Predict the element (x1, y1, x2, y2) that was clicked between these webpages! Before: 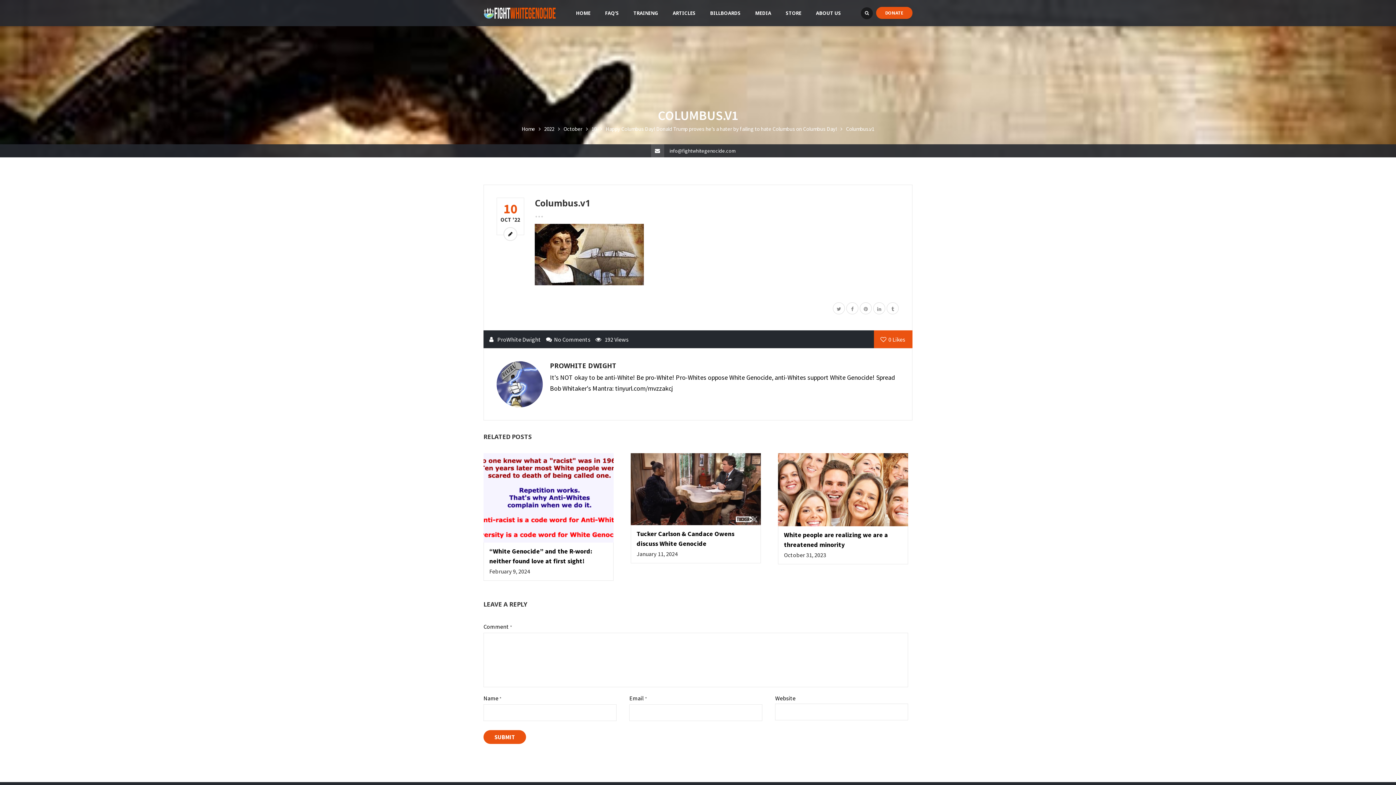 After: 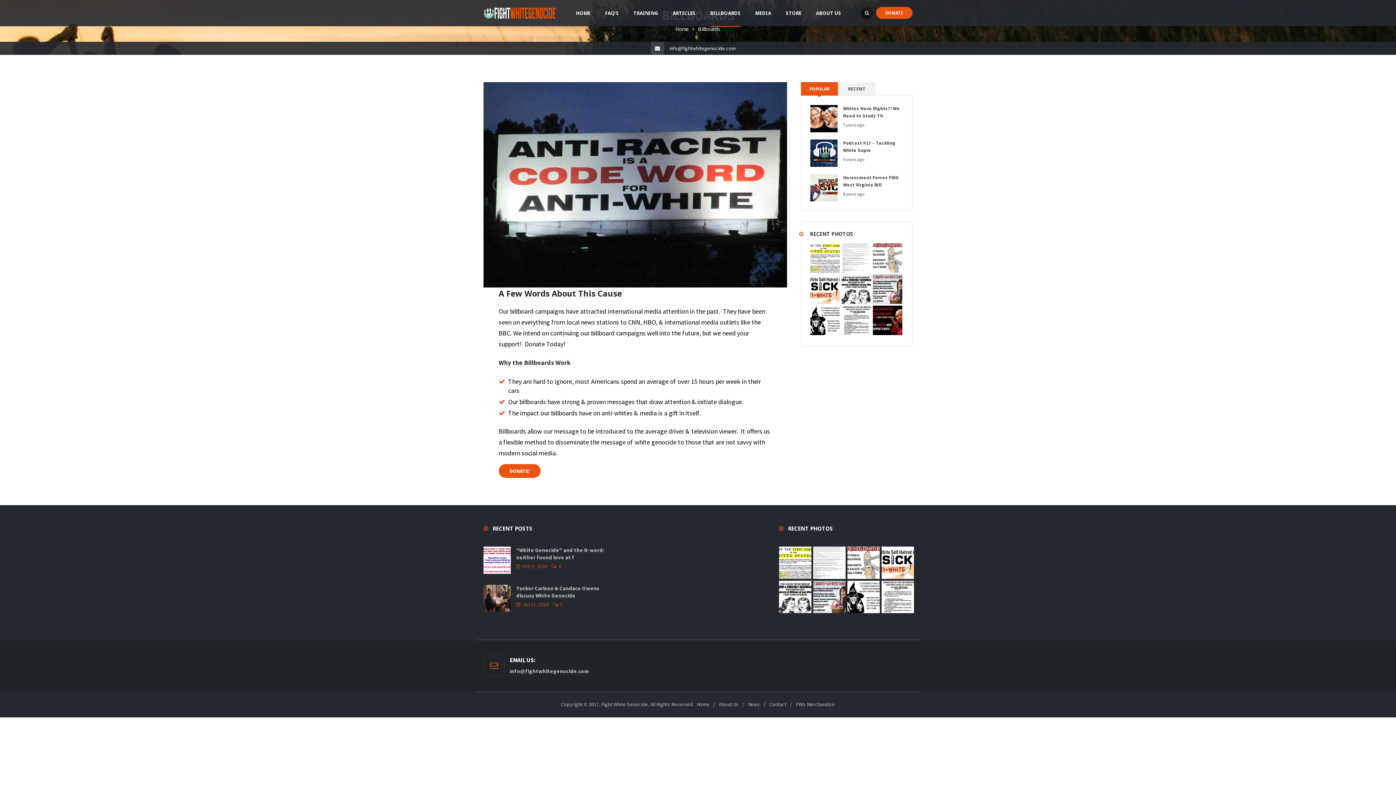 Action: label: BILLBOARDS bbox: (710, 0, 754, 26)